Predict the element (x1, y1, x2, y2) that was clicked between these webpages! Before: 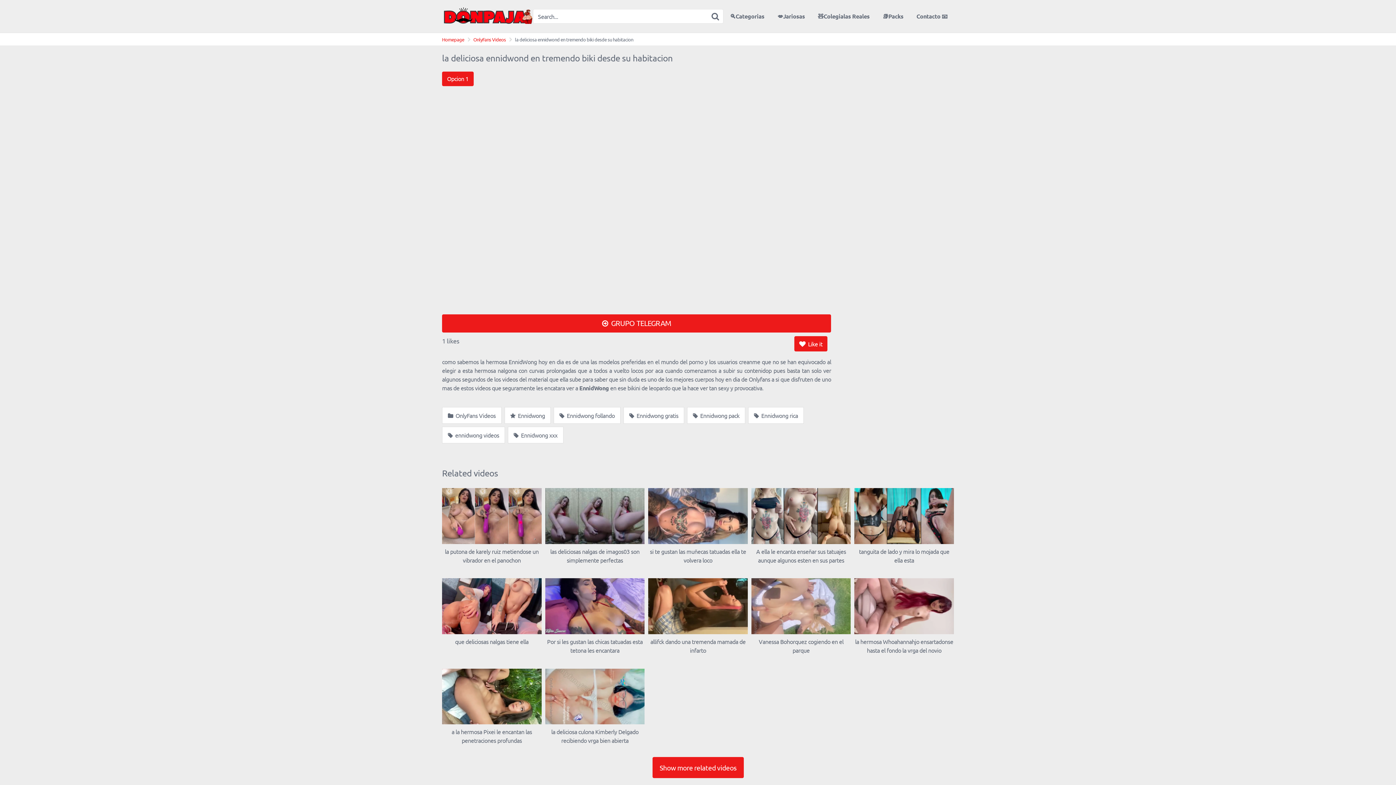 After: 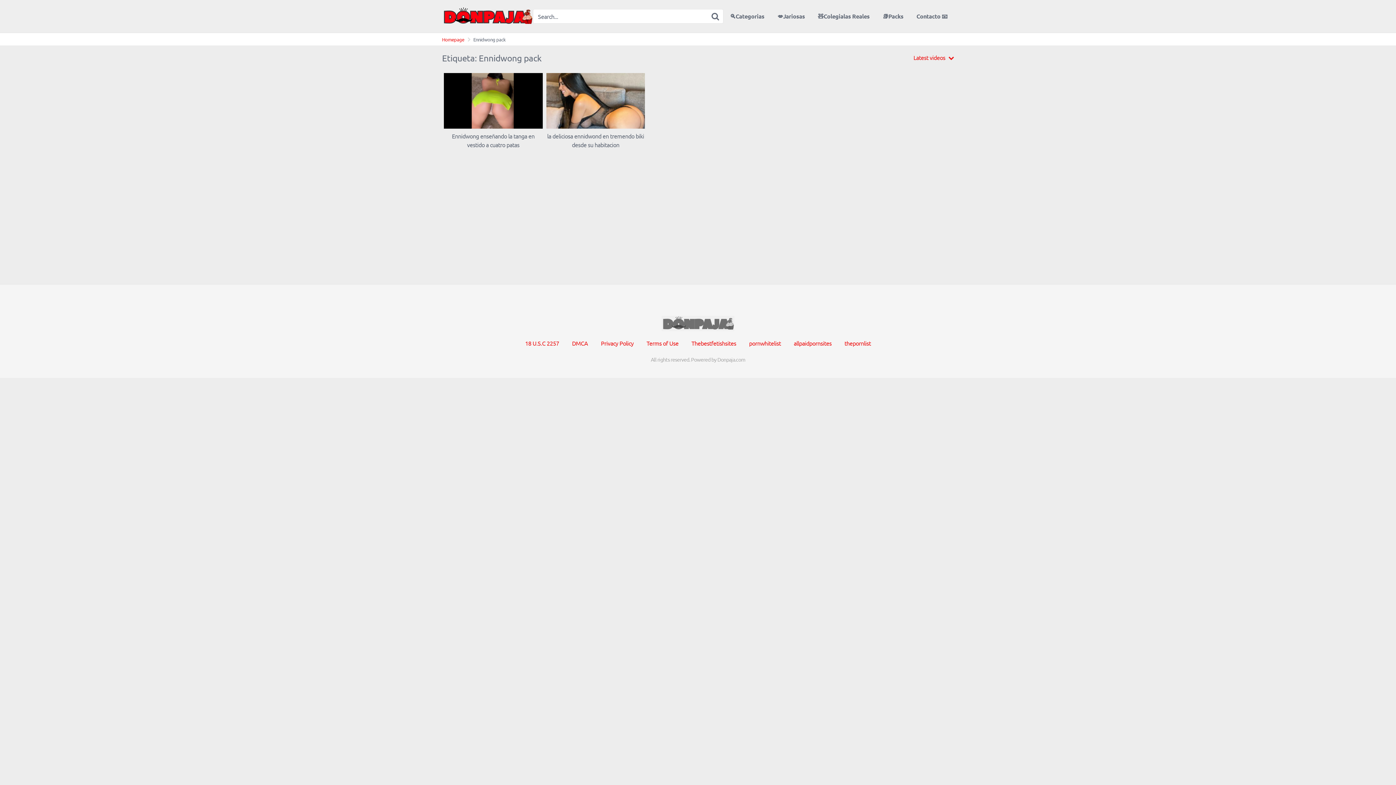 Action: bbox: (687, 407, 745, 424) label:  Ennidwong pack